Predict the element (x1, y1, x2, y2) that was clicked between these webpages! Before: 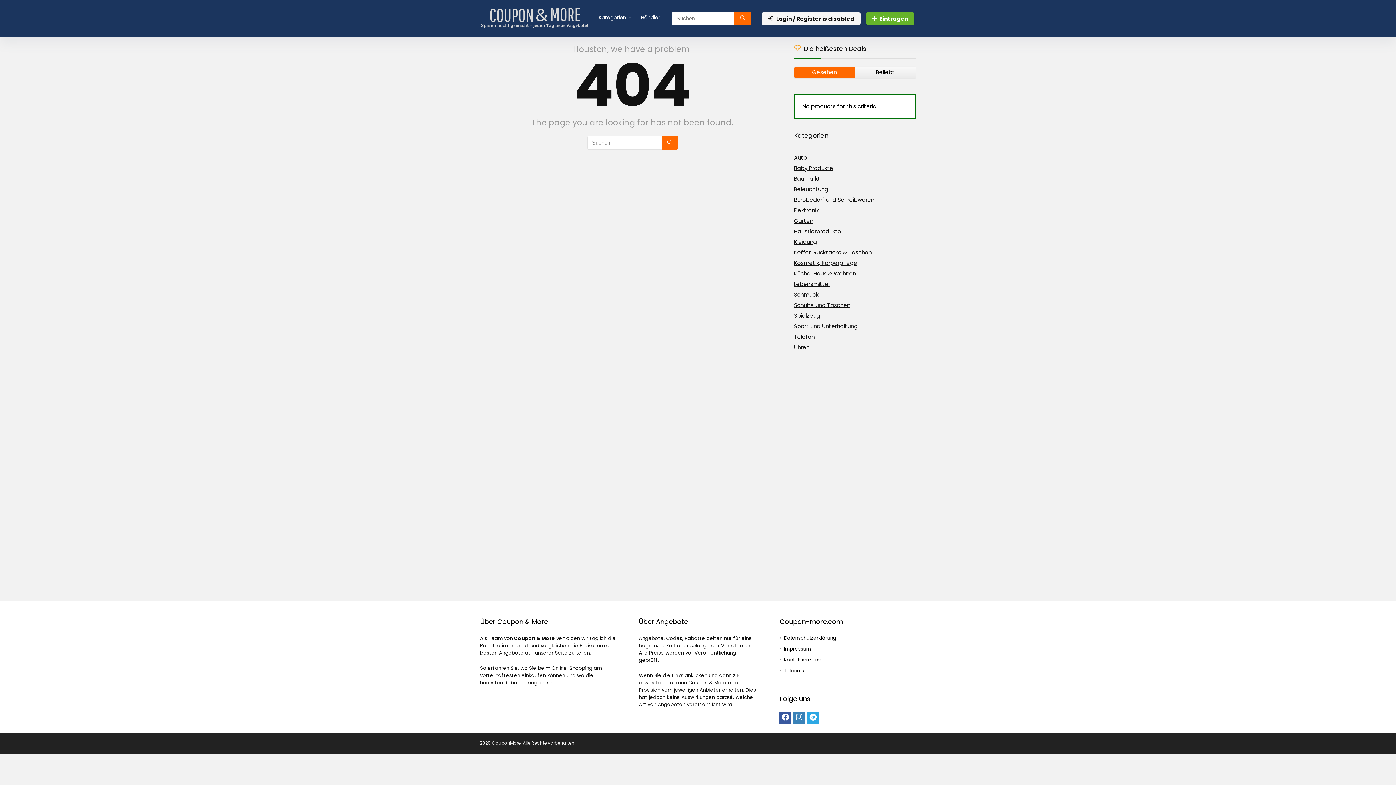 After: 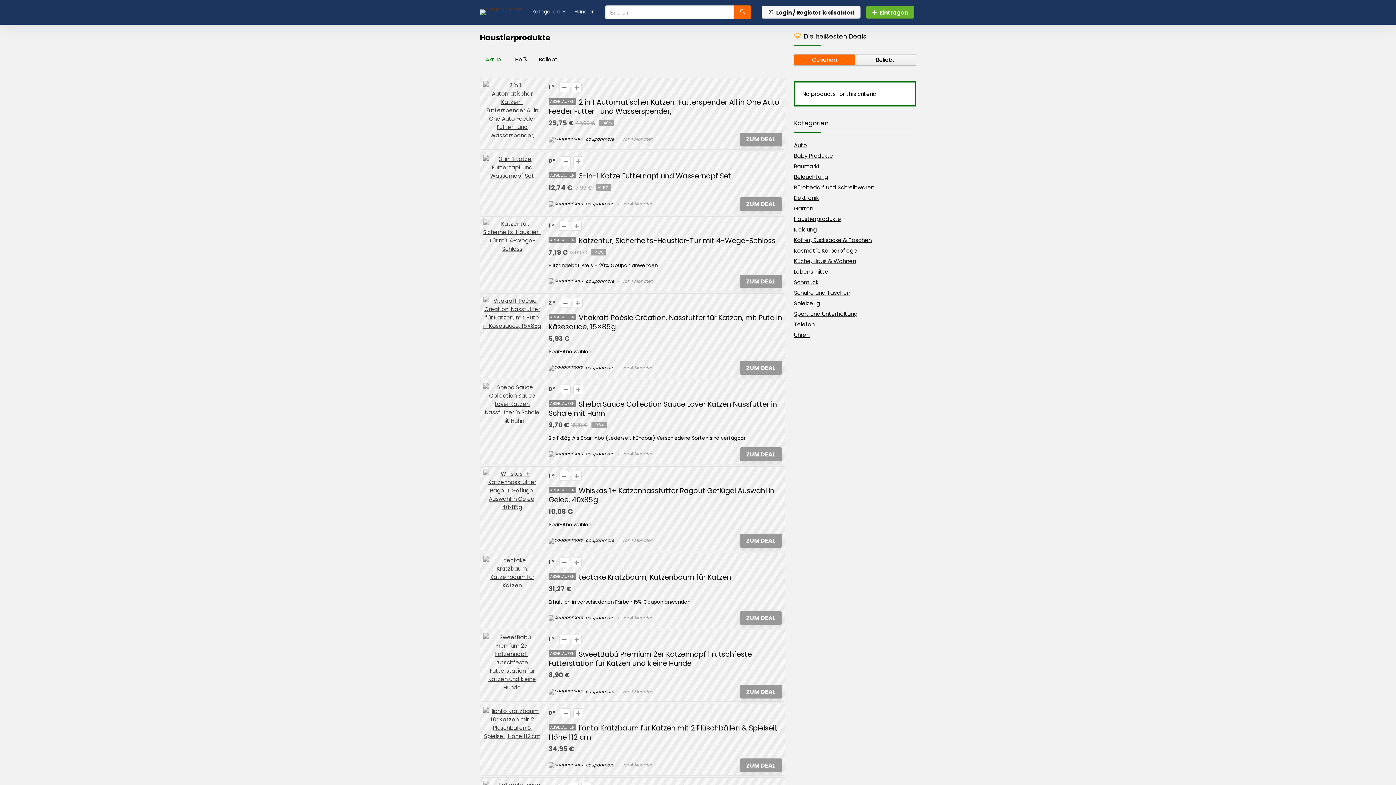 Action: bbox: (794, 227, 841, 235) label: Haustierprodukte